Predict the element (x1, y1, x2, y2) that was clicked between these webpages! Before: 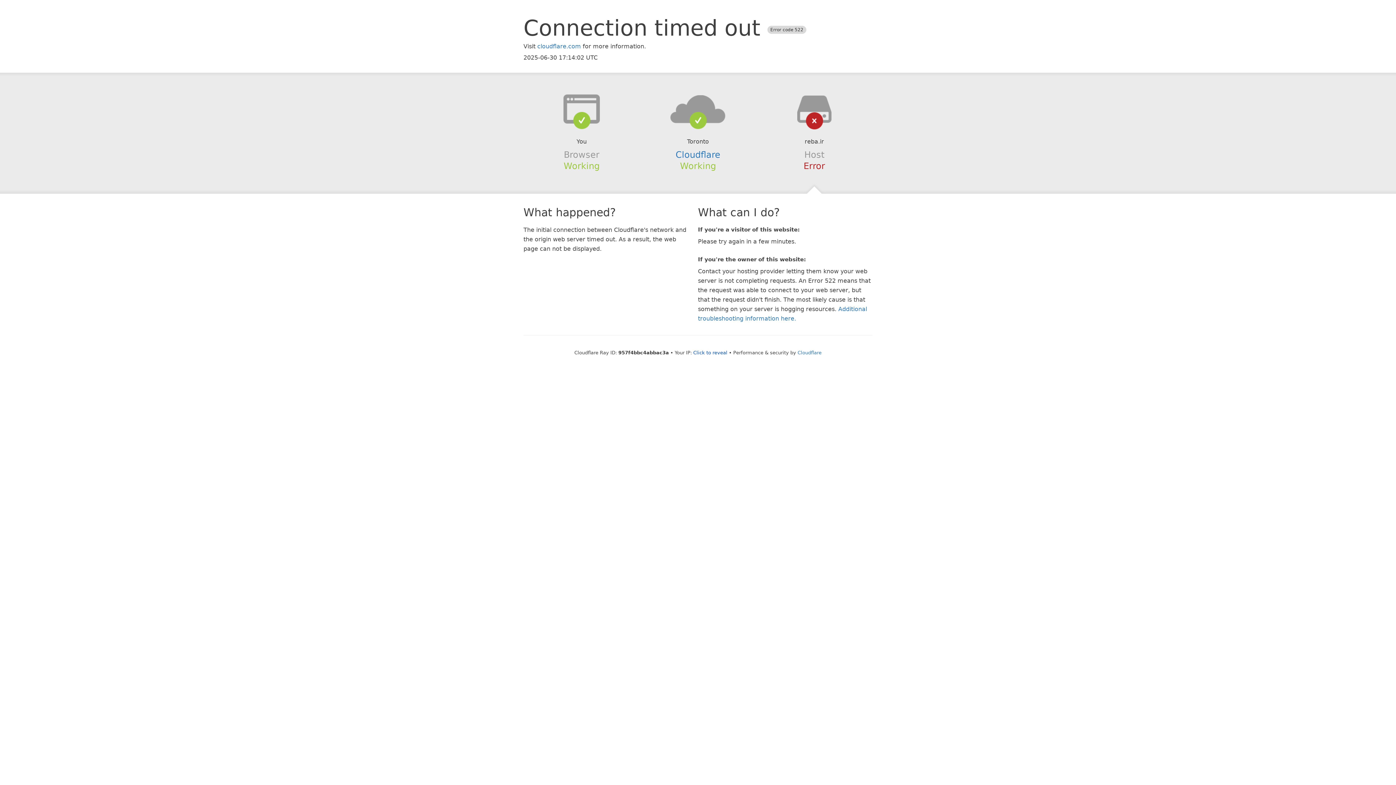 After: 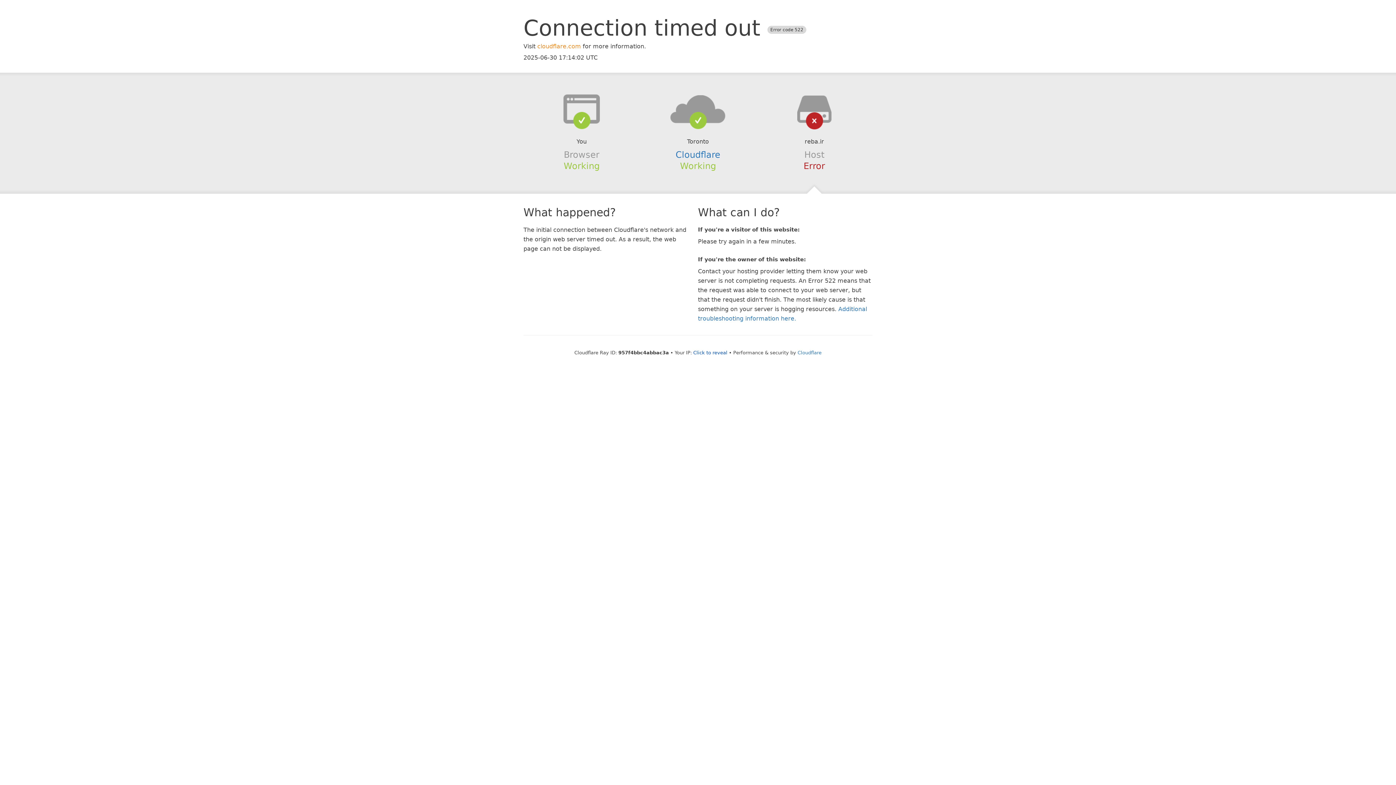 Action: bbox: (537, 42, 581, 49) label: cloudflare.com